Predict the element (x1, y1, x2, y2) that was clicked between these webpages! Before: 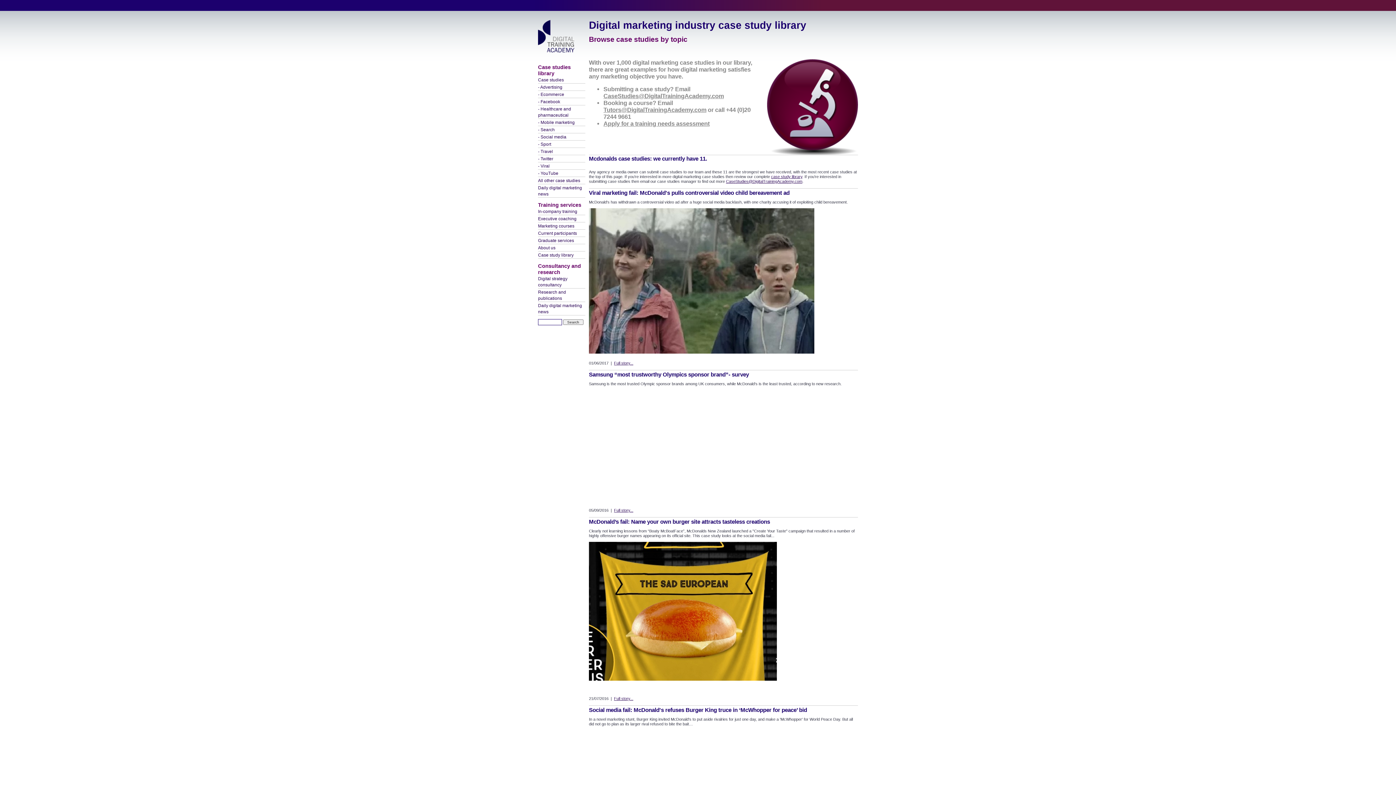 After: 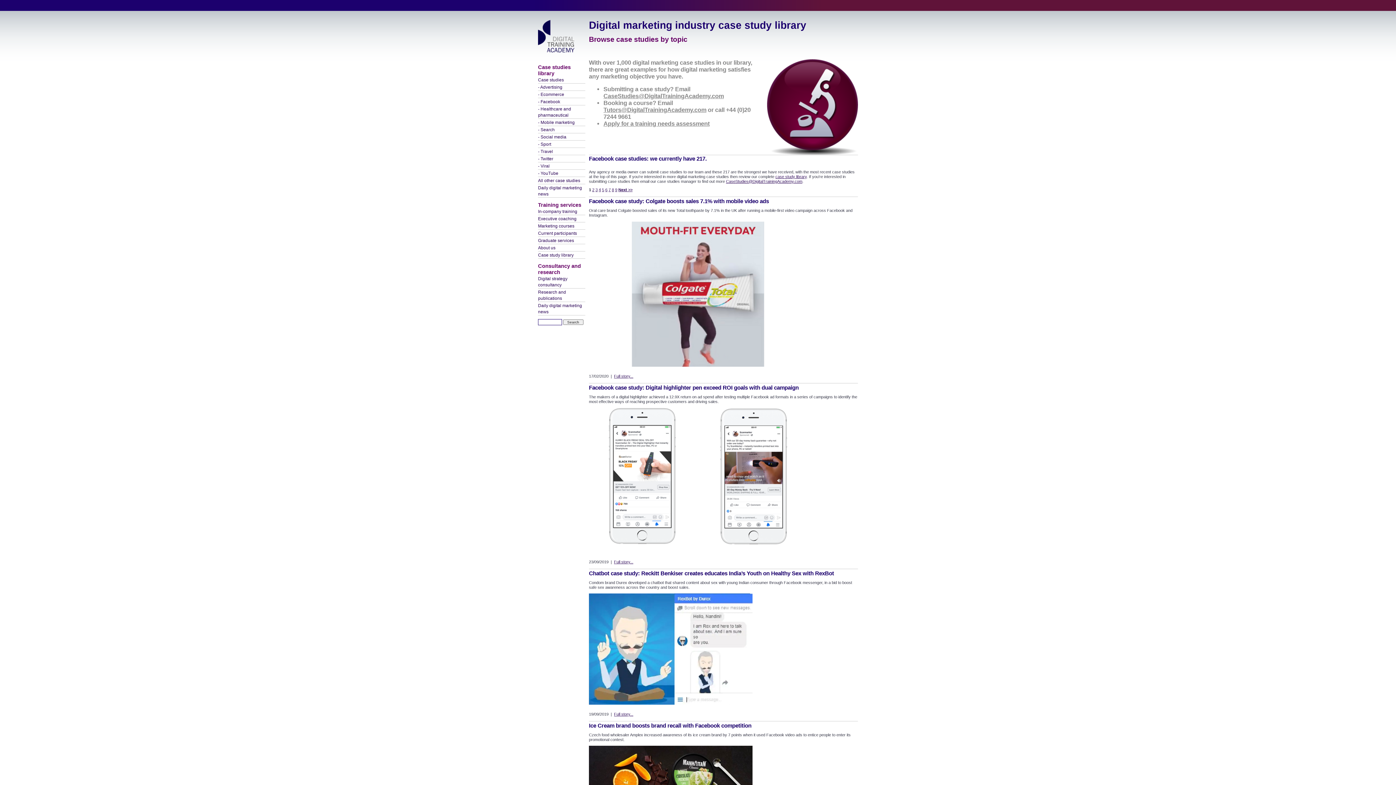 Action: label: - Facebook bbox: (538, 98, 585, 105)